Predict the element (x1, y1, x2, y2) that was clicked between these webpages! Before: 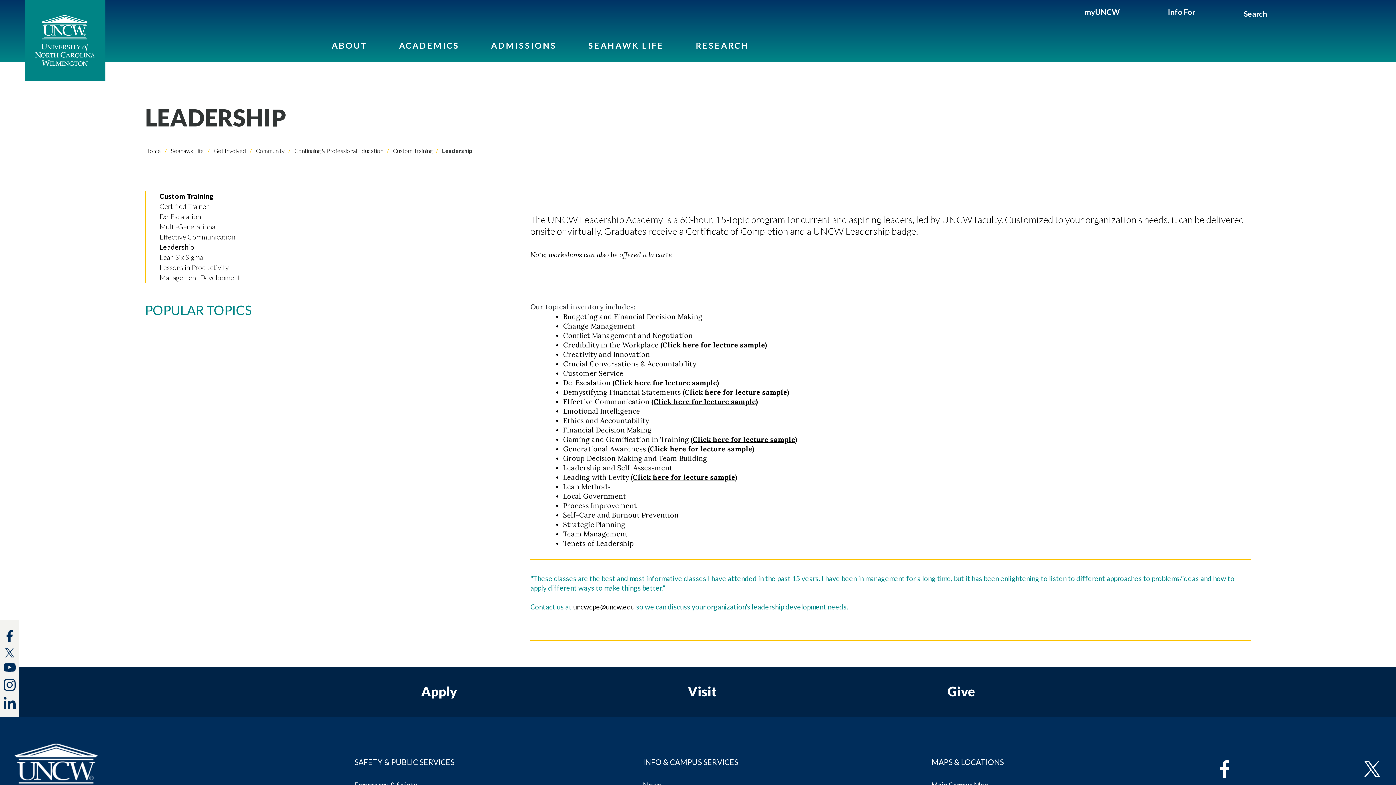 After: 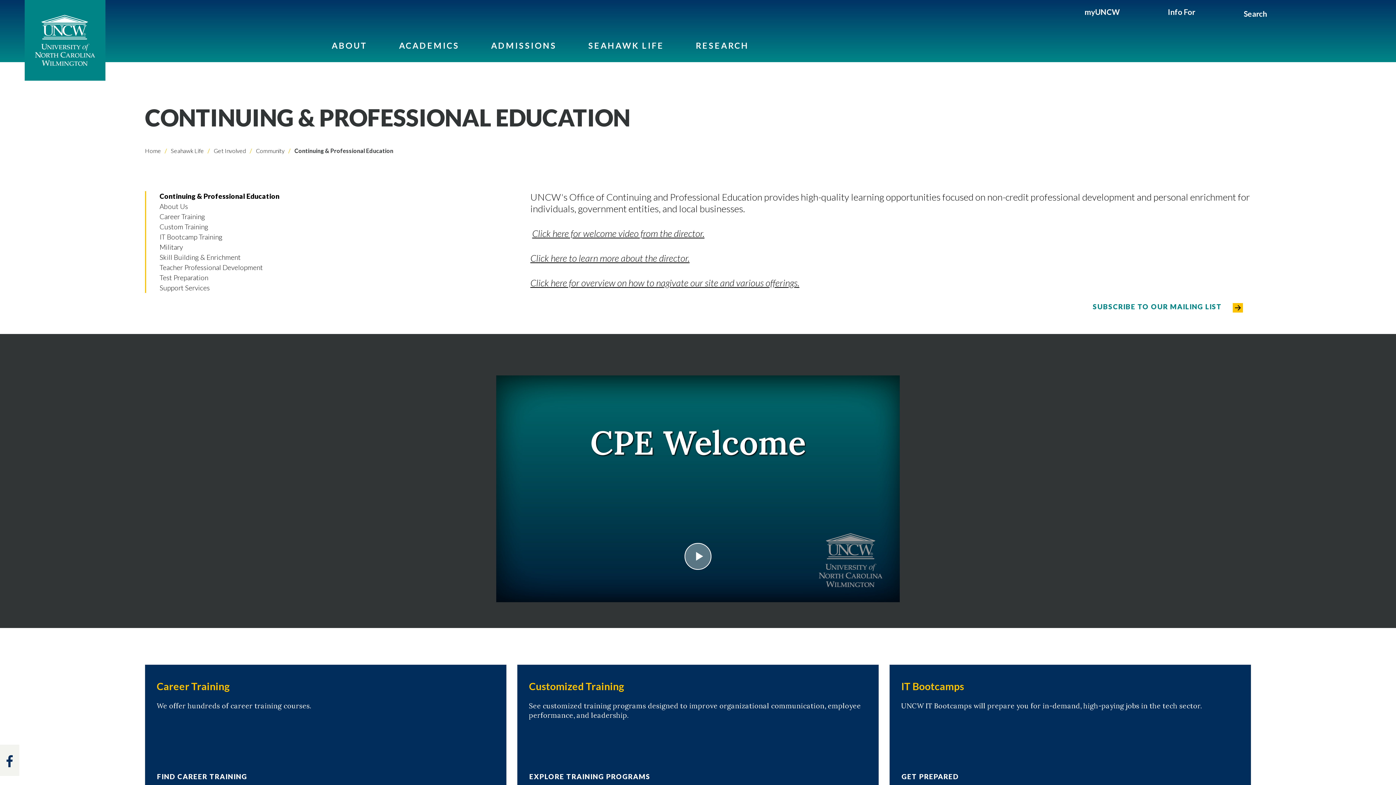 Action: label:  Continuing & Professional Education bbox: (293, 145, 383, 156)